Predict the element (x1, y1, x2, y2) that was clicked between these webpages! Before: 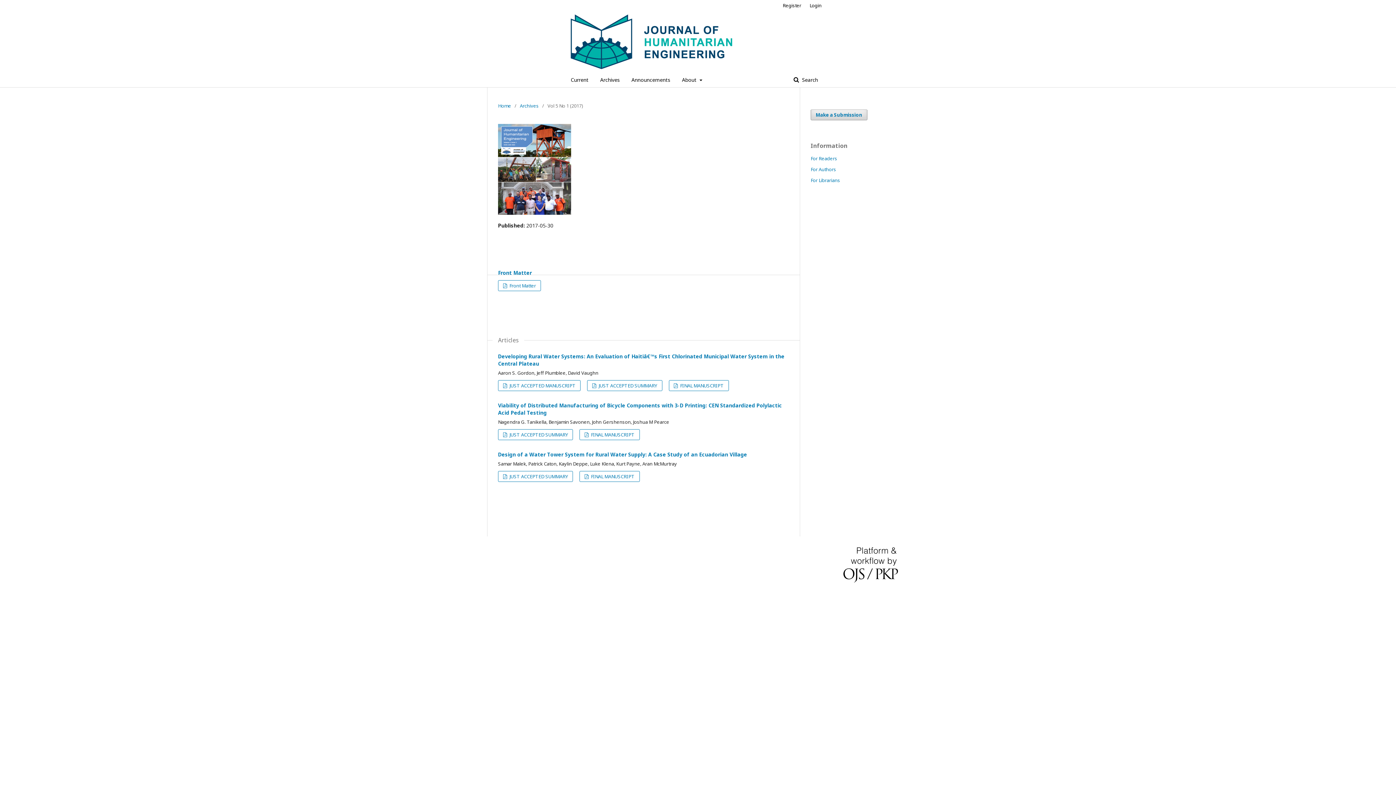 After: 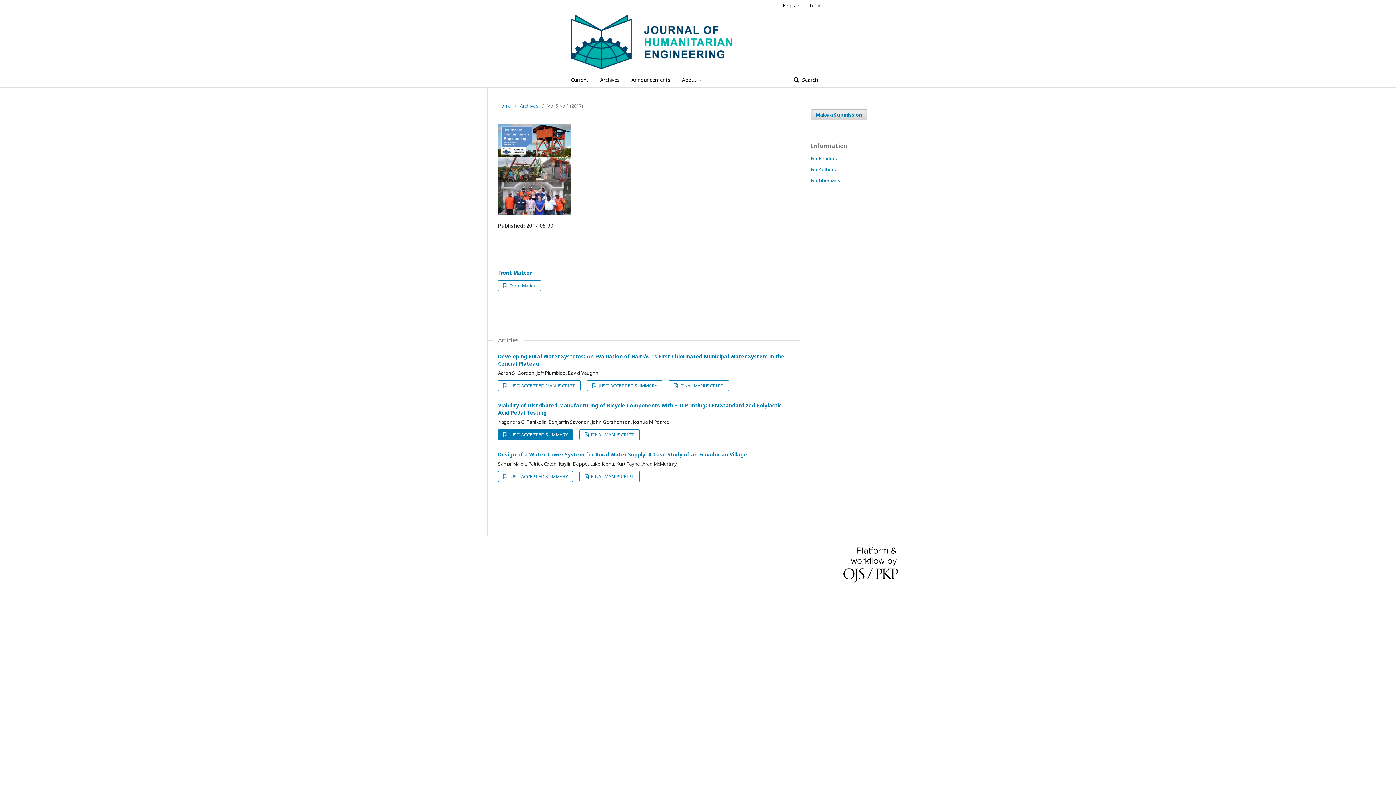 Action: label:  JUST ACCEPTED SUMMARY bbox: (498, 429, 573, 440)